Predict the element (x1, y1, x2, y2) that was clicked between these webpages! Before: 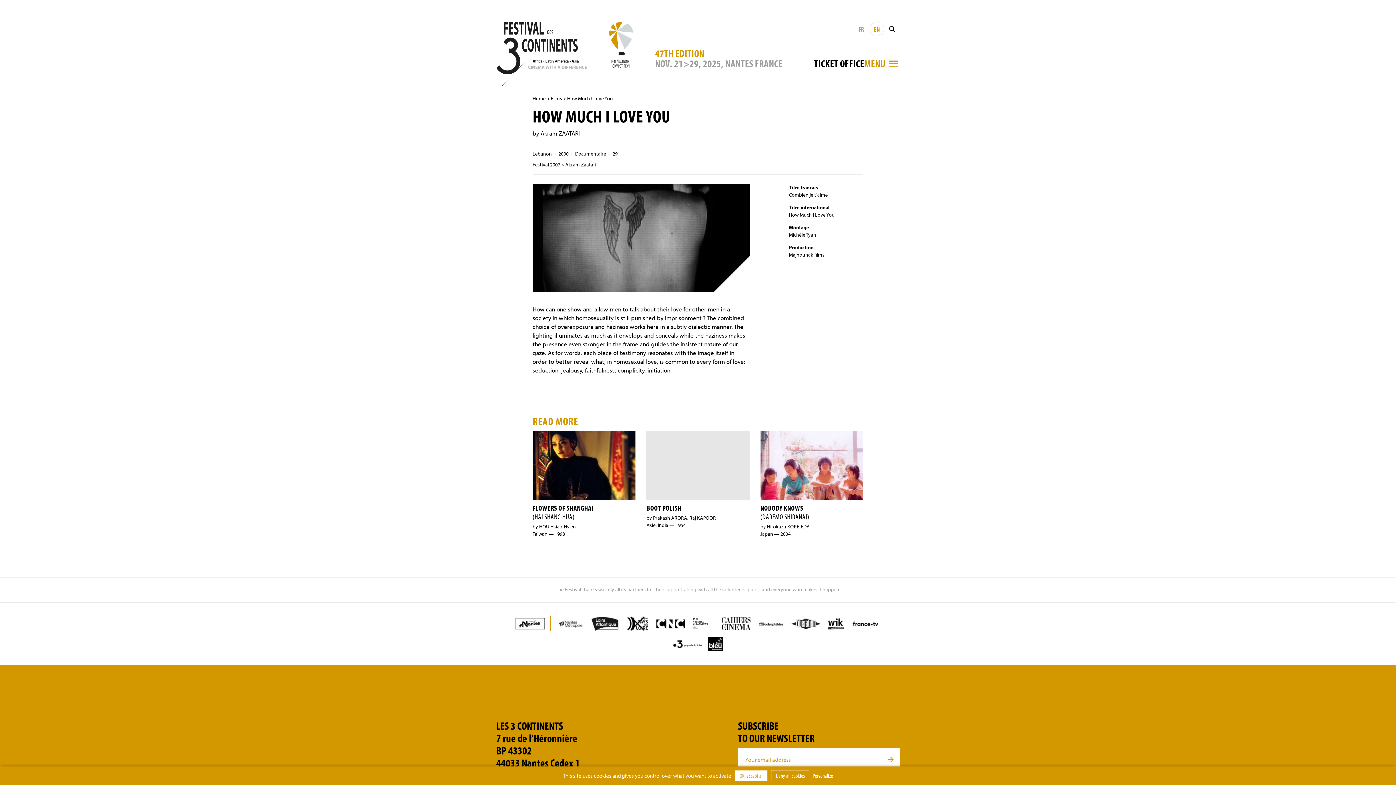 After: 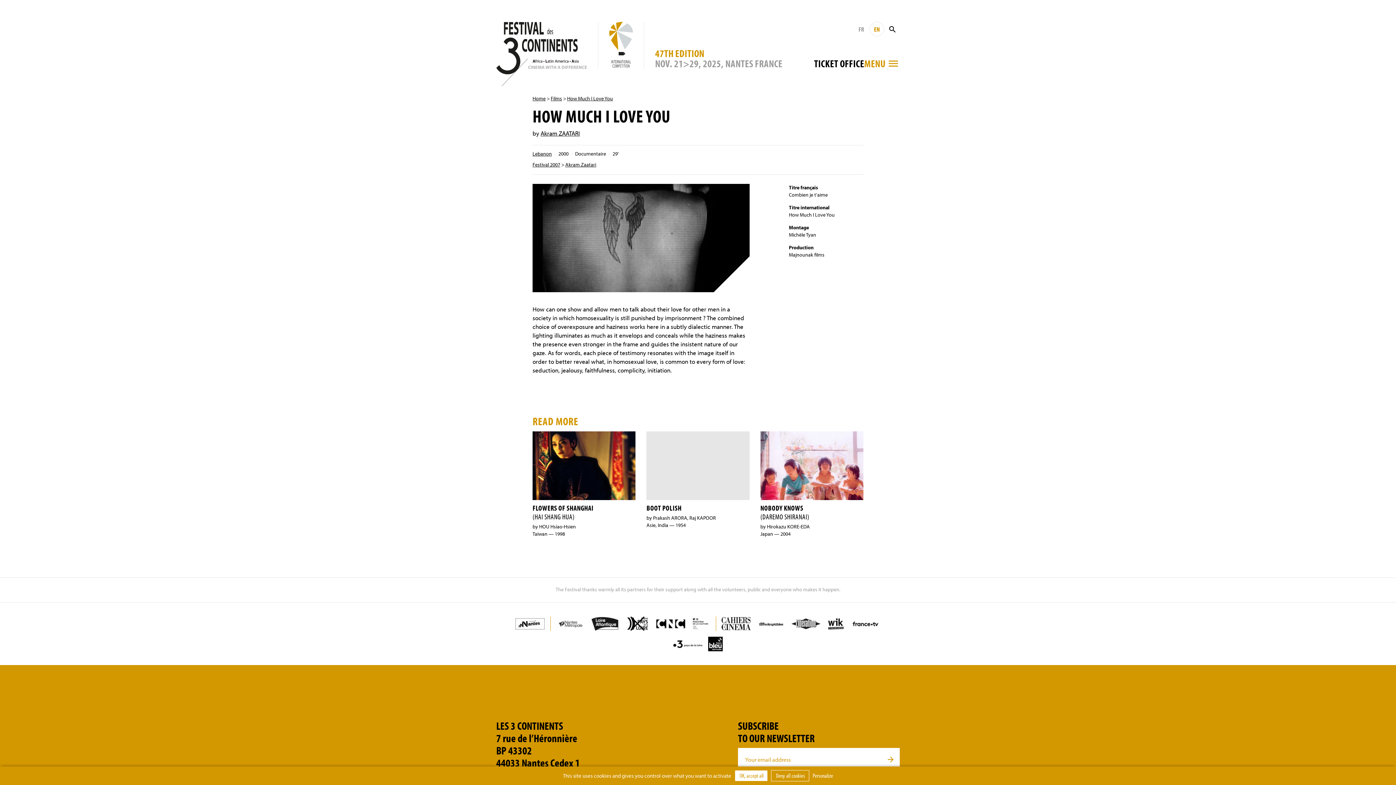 Action: bbox: (721, 617, 750, 630)